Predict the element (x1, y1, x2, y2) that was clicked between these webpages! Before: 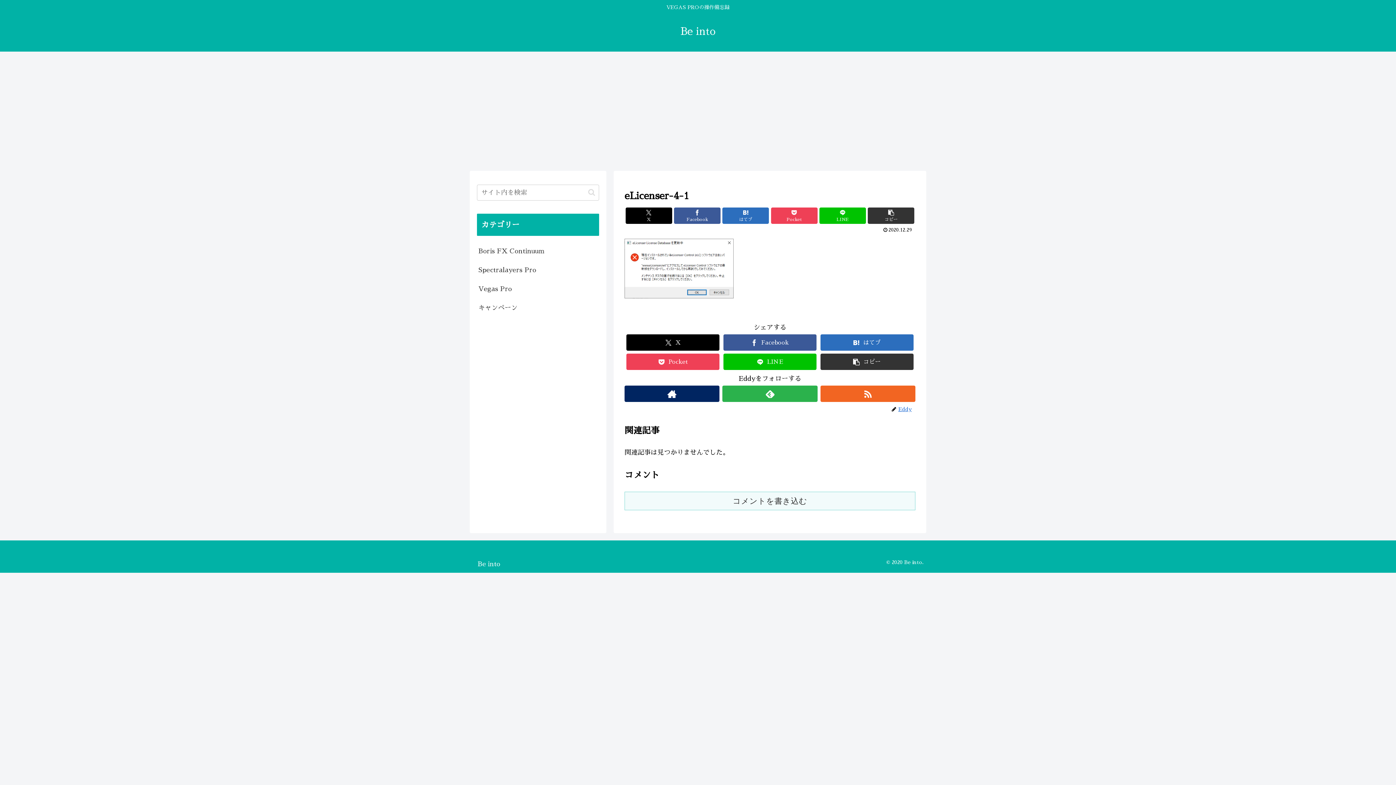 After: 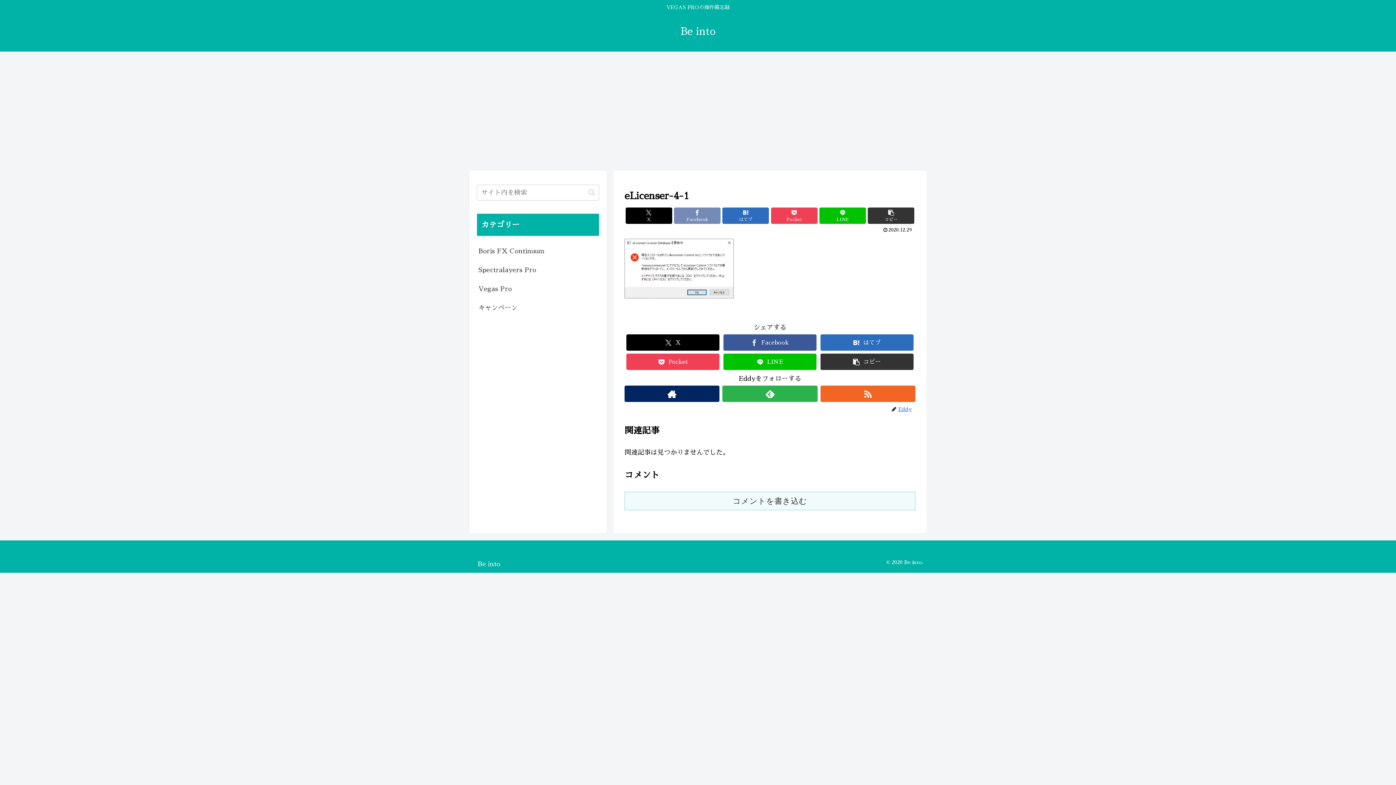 Action: bbox: (674, 207, 720, 223) label: Facebookでシェア